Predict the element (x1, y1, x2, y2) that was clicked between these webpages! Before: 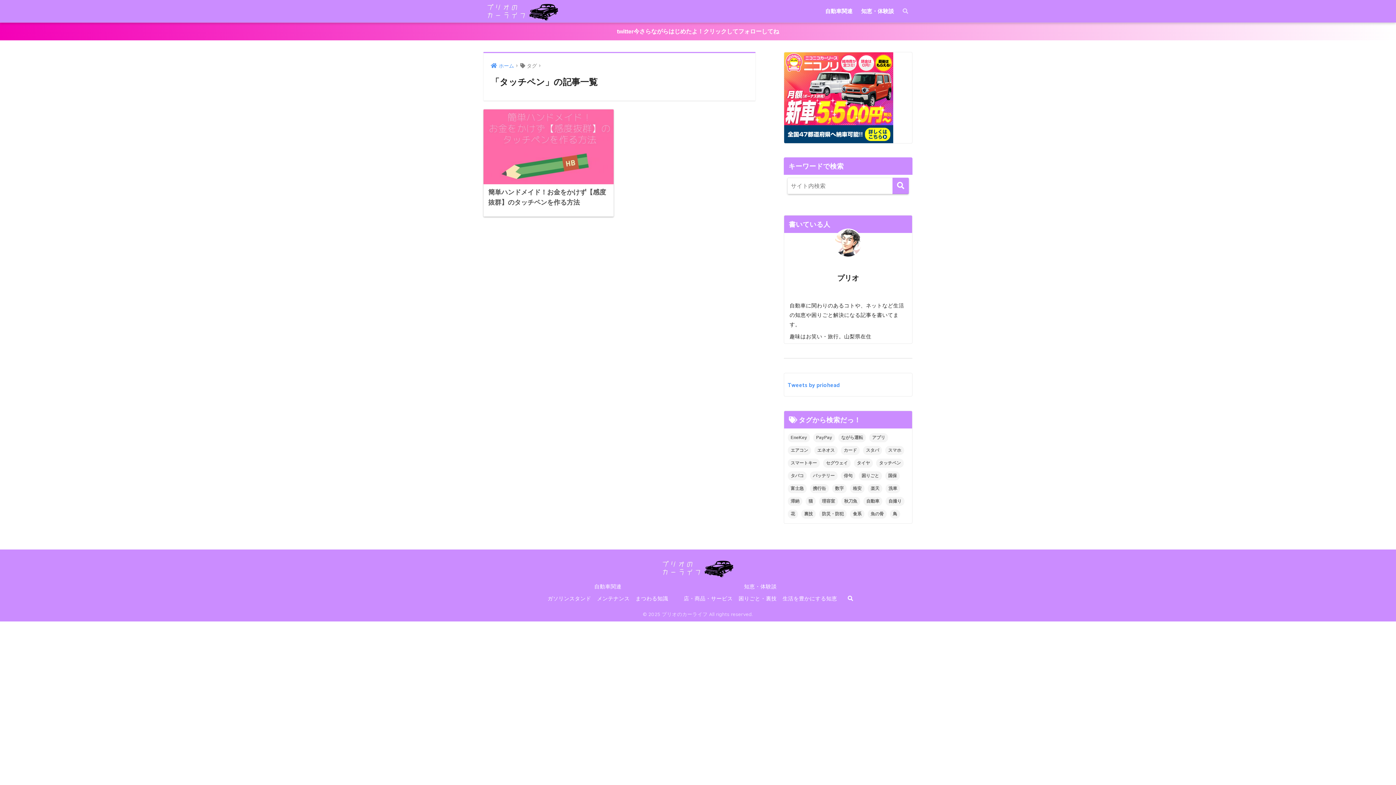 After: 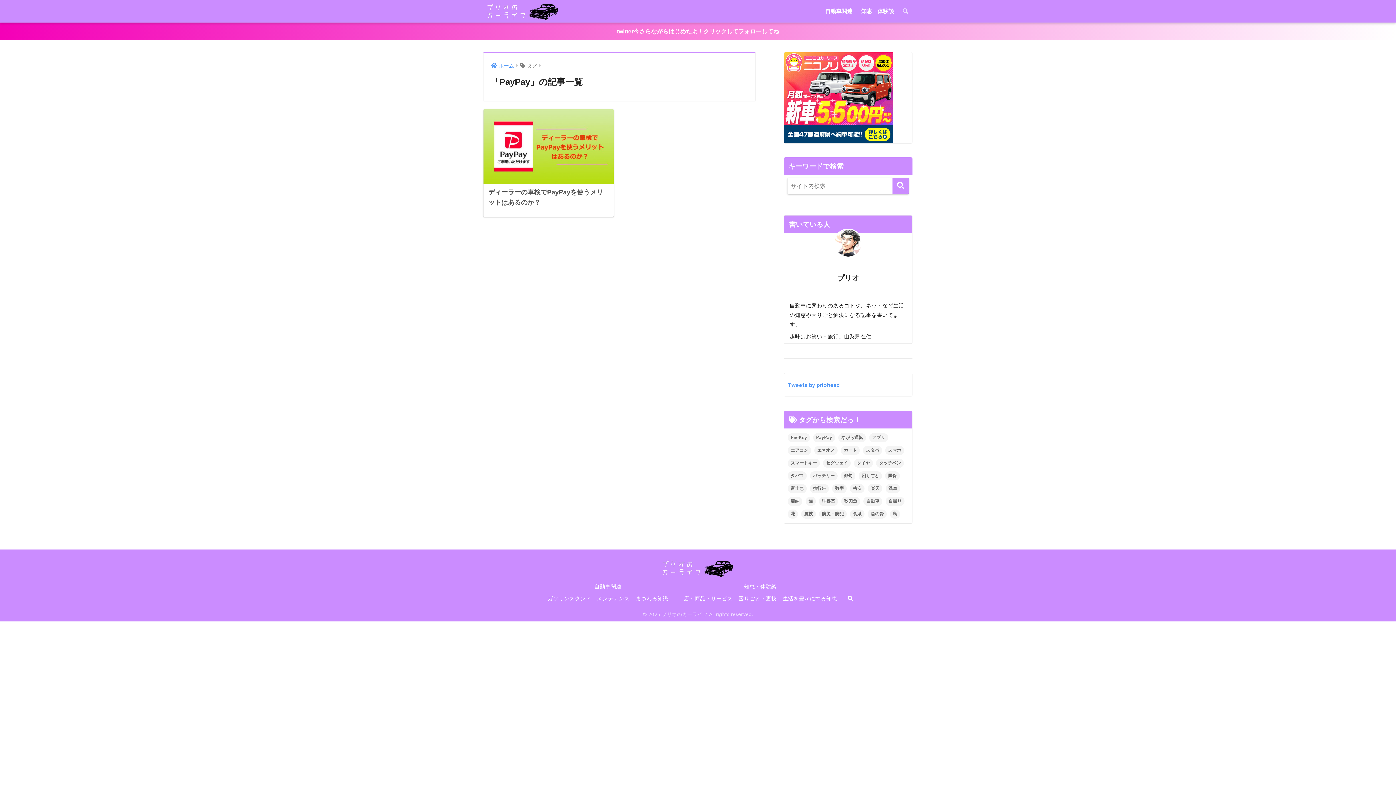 Action: label: PayPay (1個の項目) bbox: (813, 433, 835, 442)